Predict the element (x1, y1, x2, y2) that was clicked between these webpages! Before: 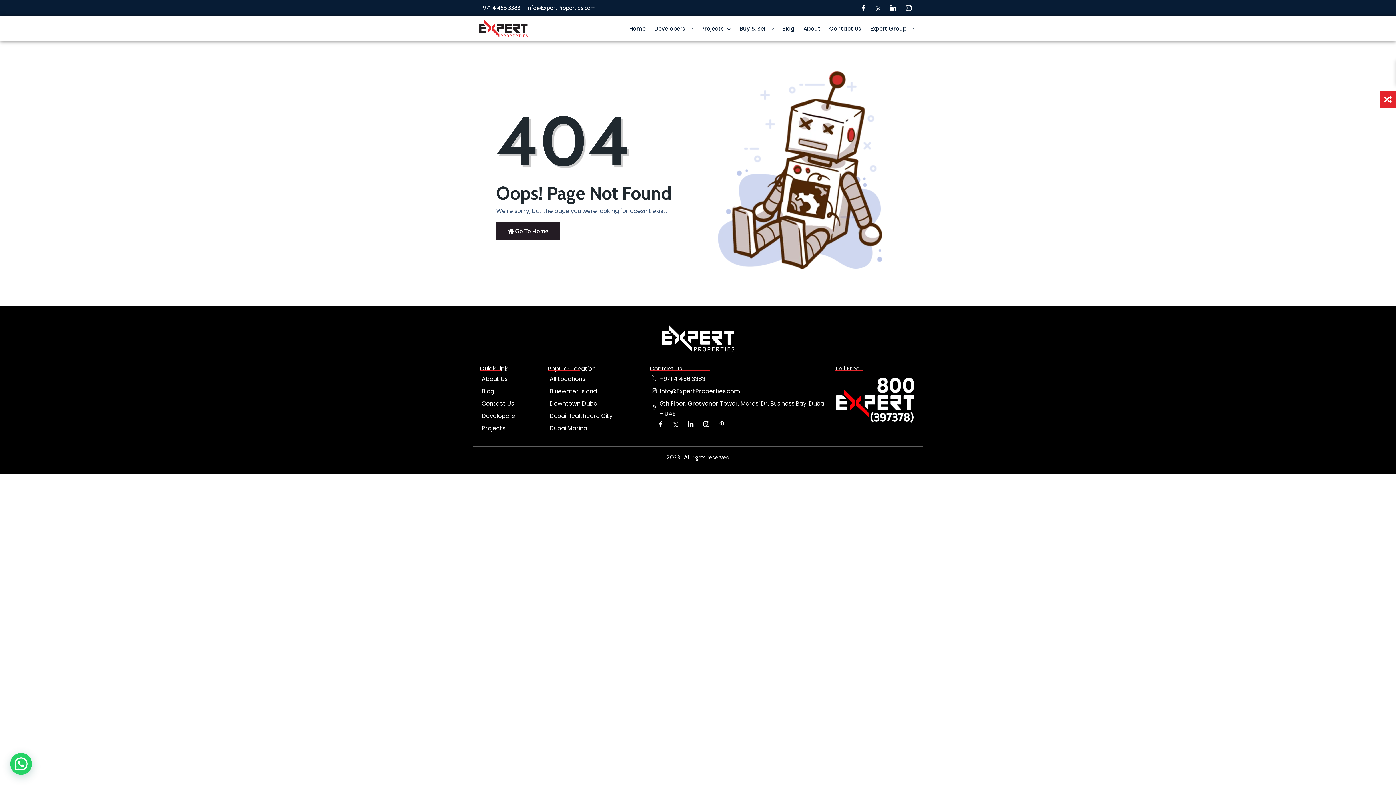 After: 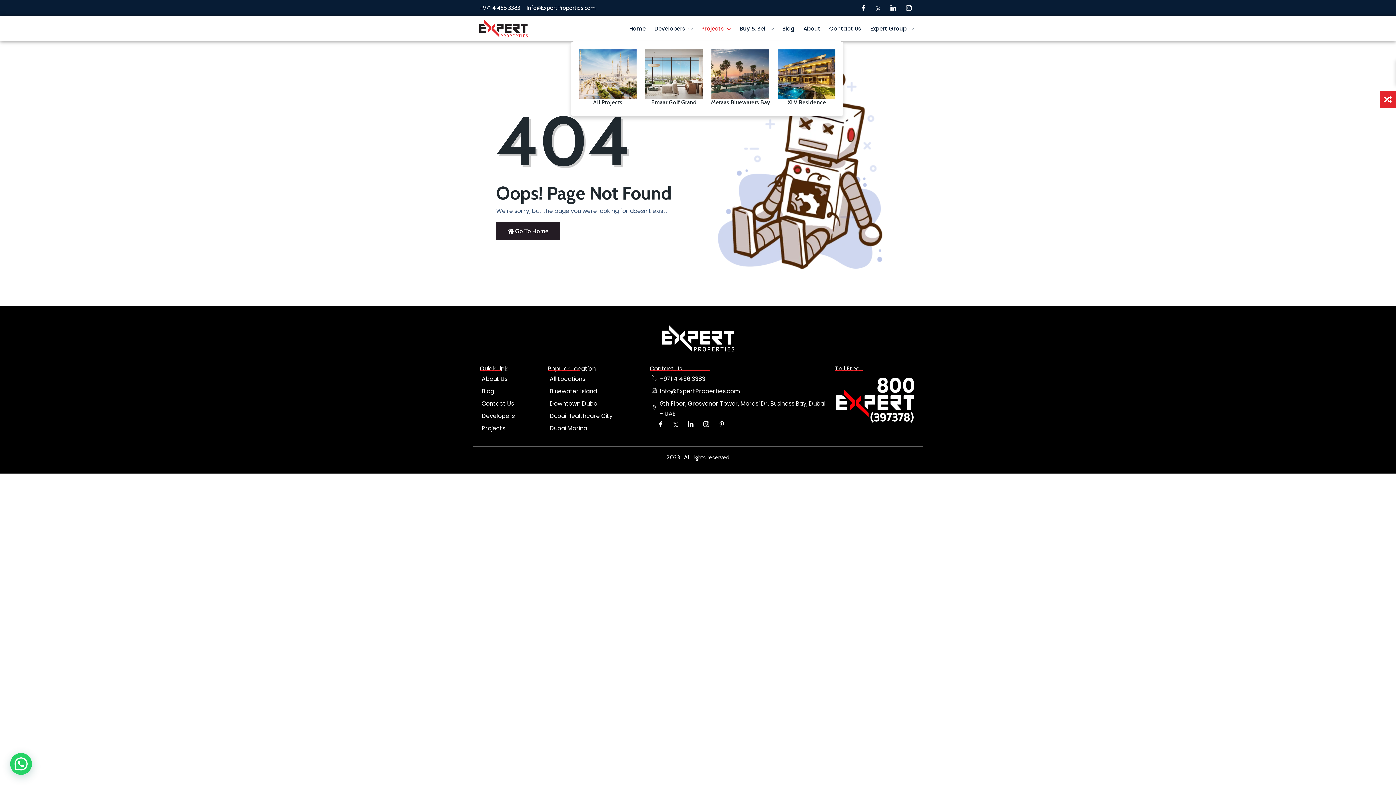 Action: bbox: (697, 16, 735, 41) label: Projects